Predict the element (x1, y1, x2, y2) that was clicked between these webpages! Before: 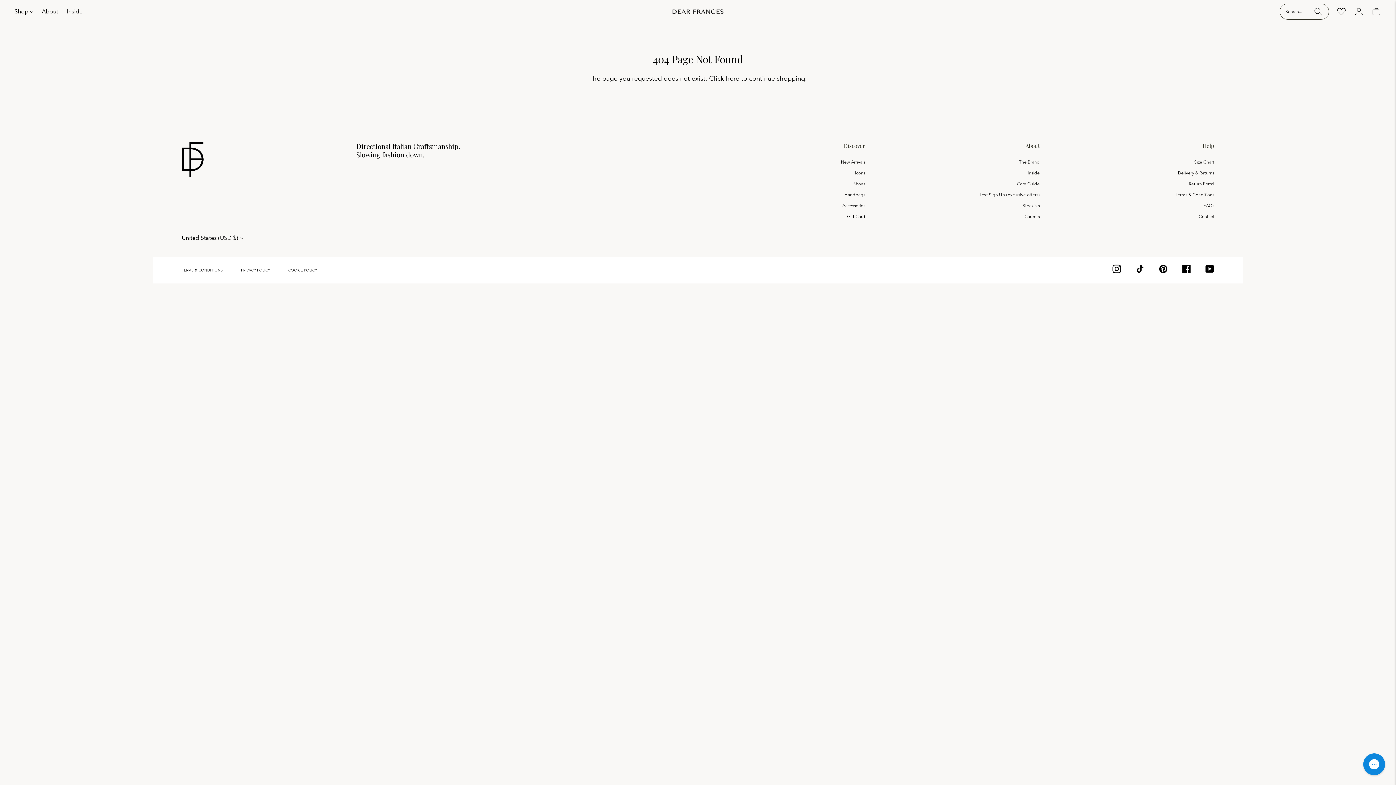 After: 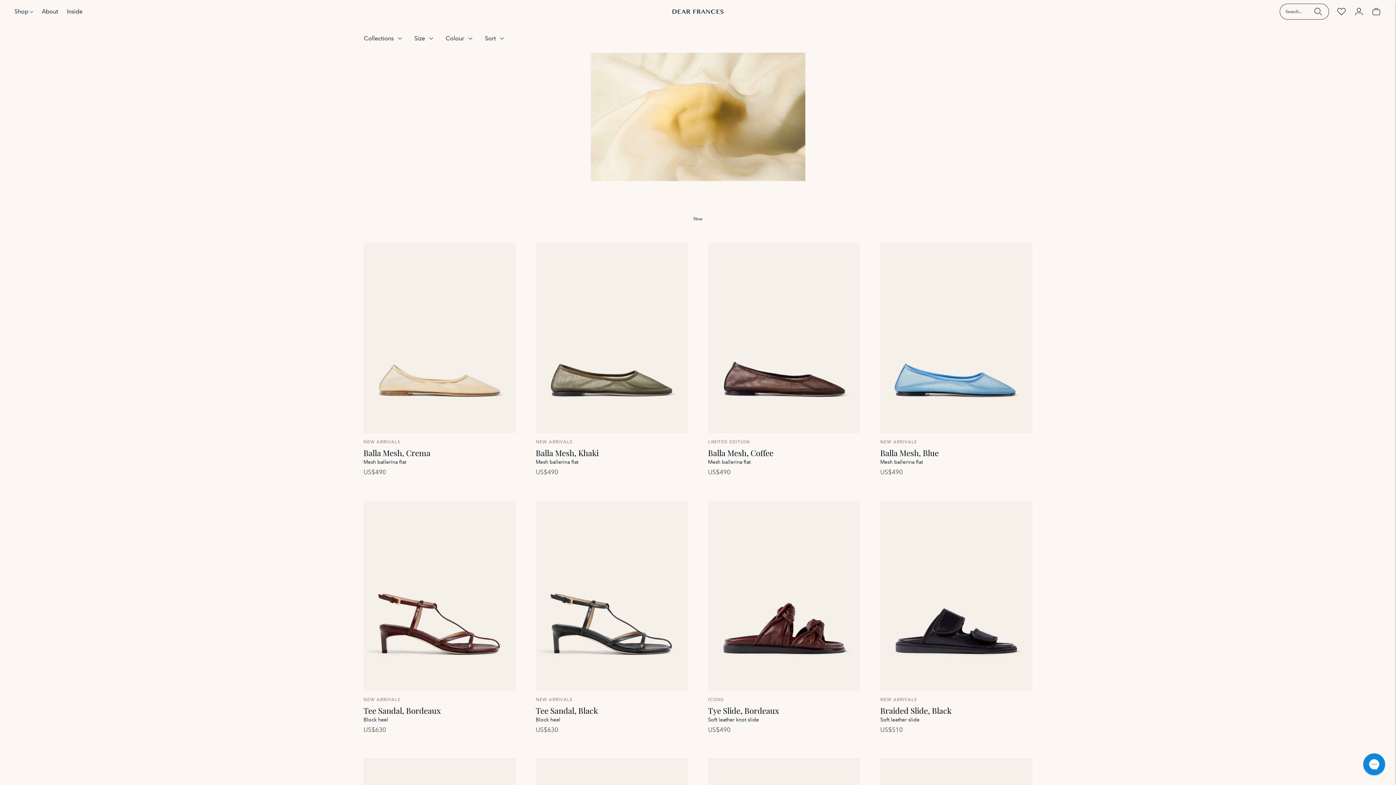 Action: bbox: (841, 159, 865, 165) label: New Arrivals